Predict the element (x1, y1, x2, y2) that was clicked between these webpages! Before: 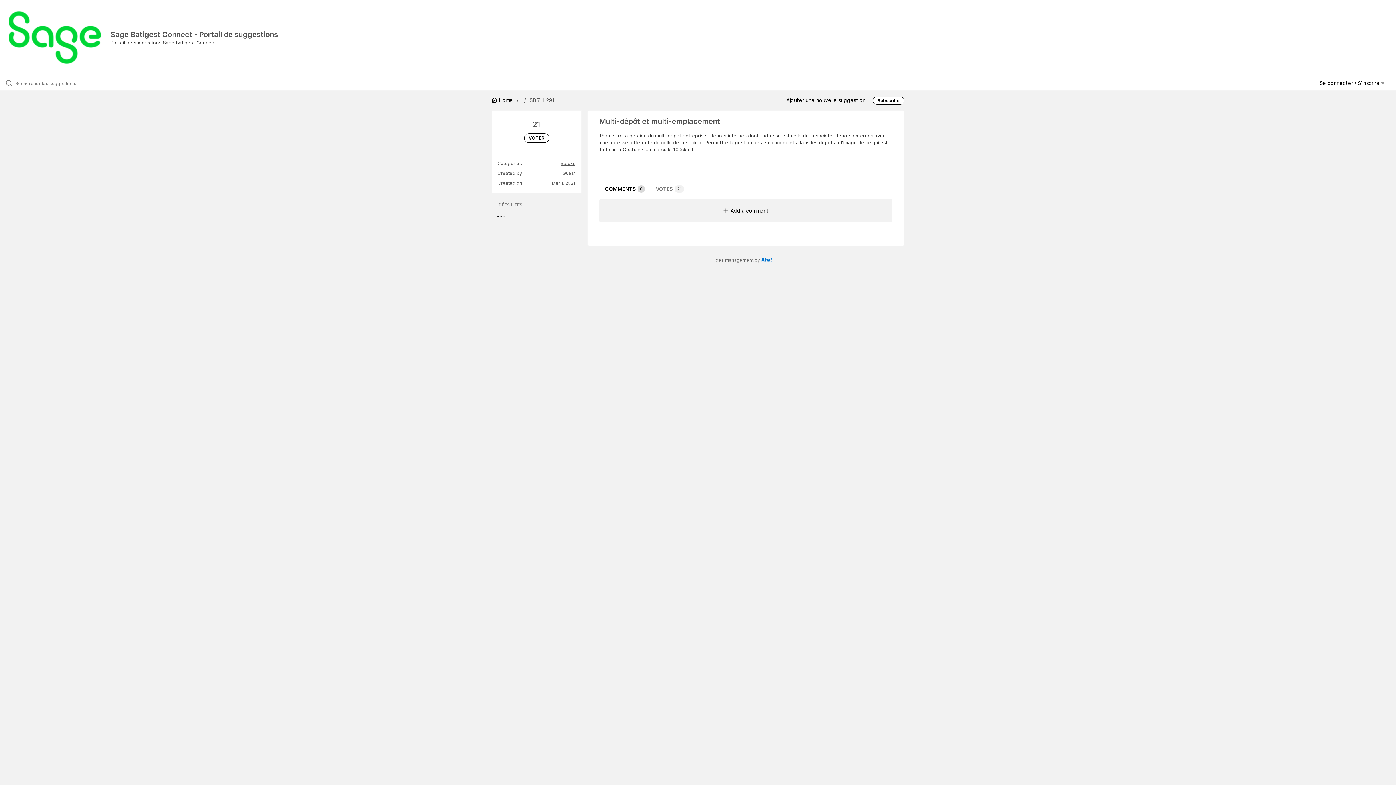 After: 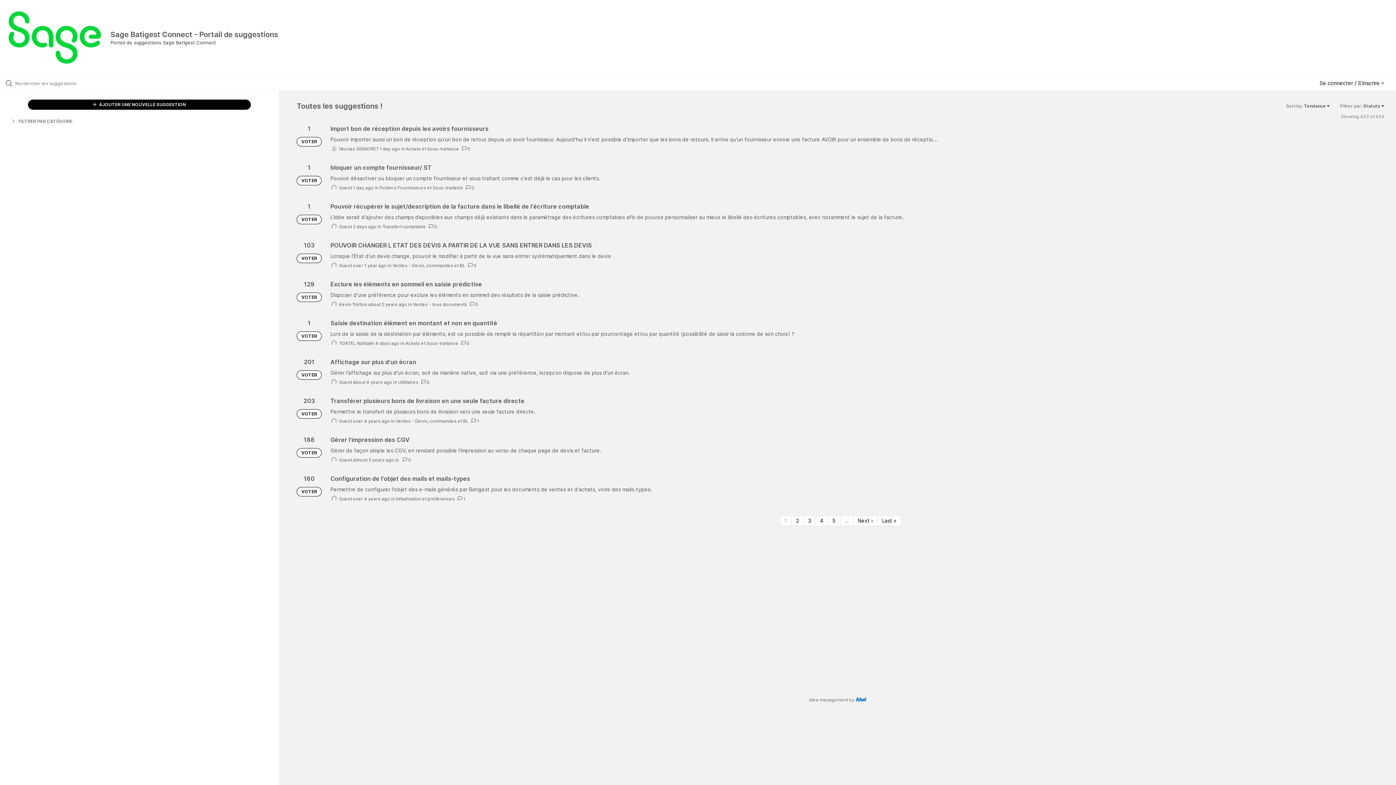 Action: bbox: (497, 133, 575, 142) label: VOTER